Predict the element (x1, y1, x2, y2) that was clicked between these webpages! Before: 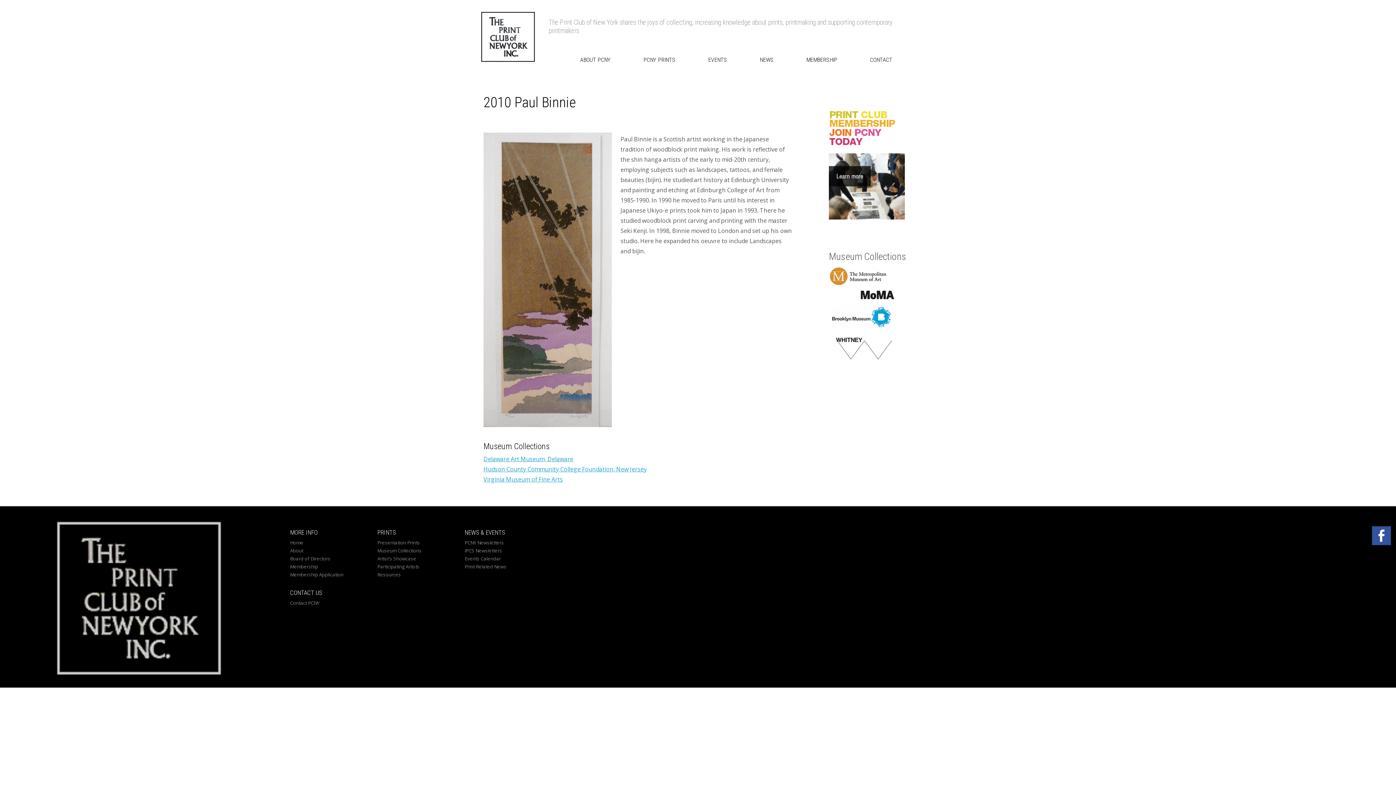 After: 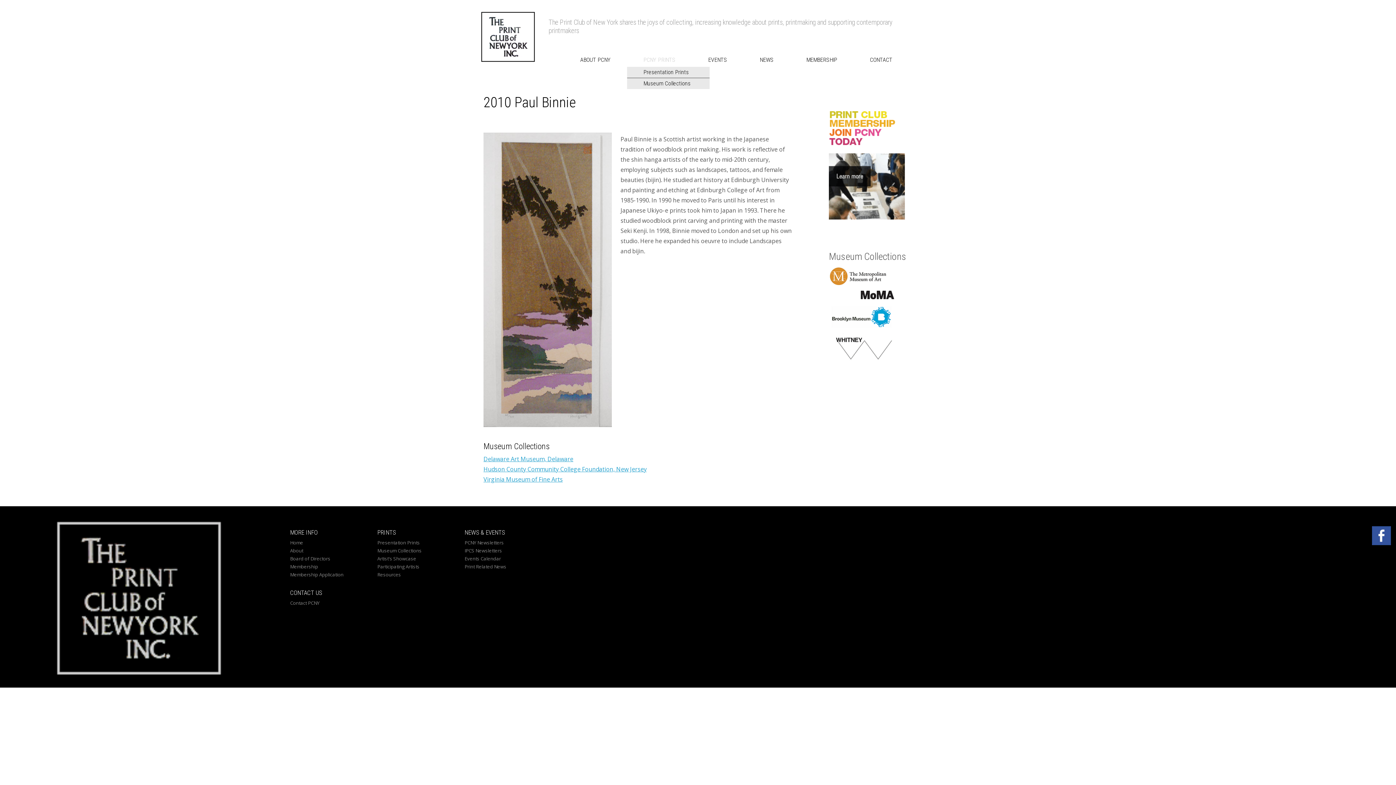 Action: label: PCNY PRINTS bbox: (627, 53, 692, 66)